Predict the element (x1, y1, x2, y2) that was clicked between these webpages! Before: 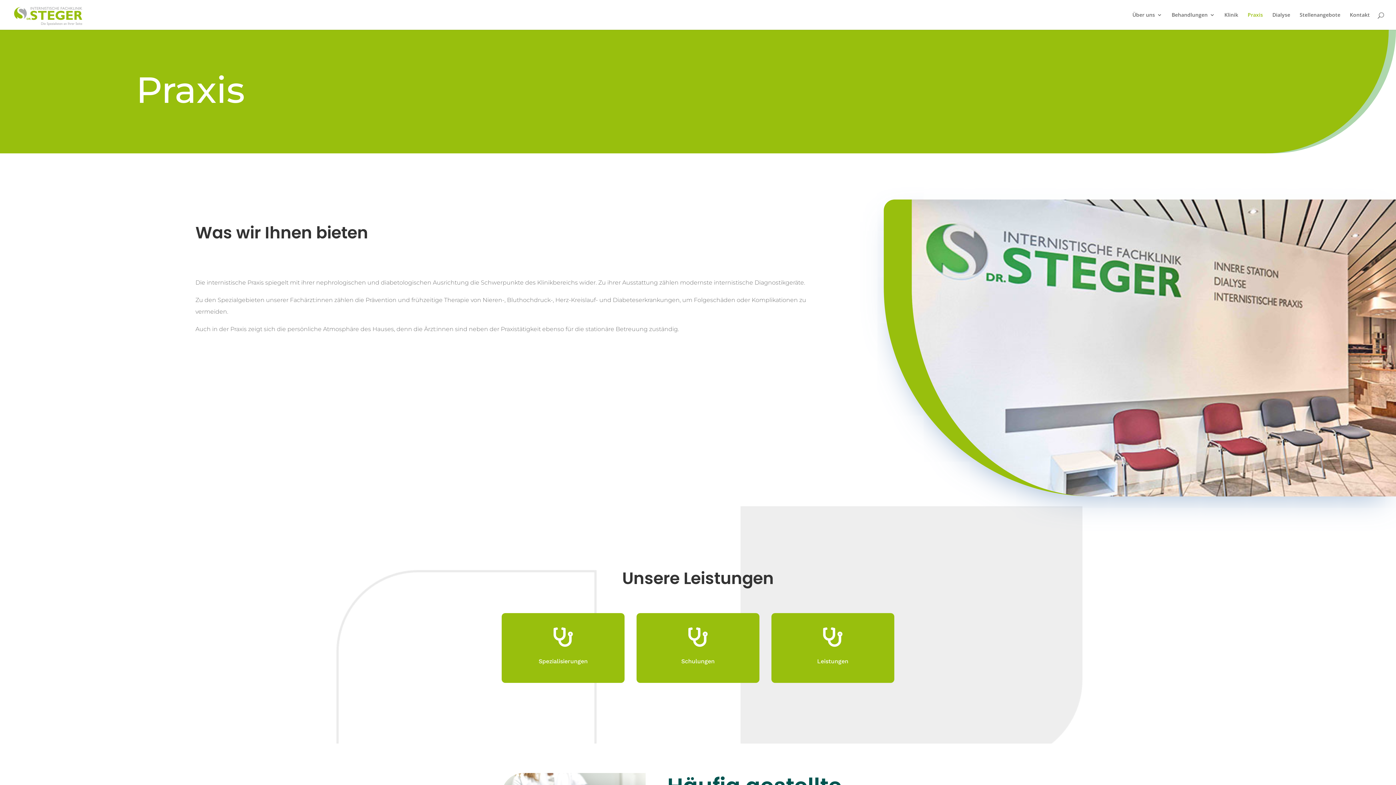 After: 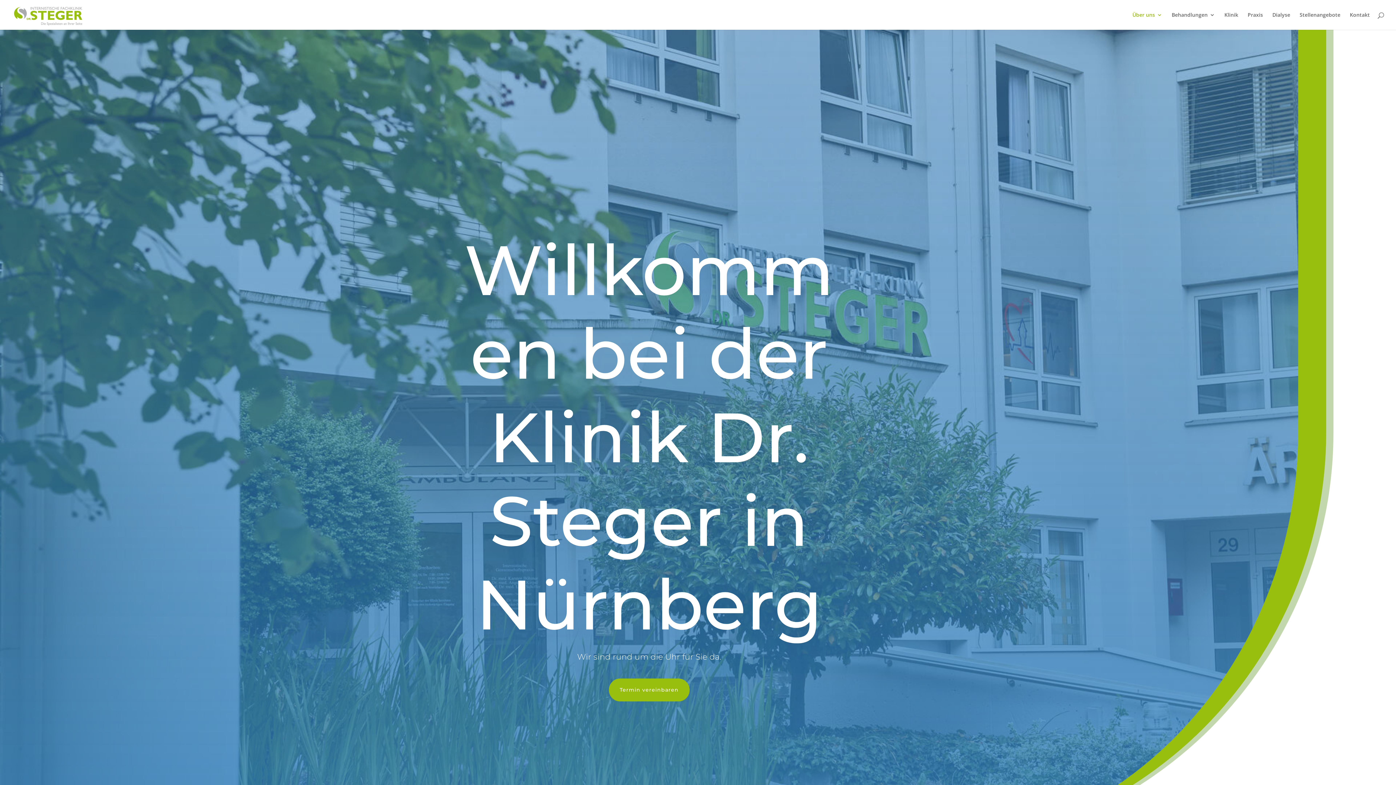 Action: bbox: (1132, 12, 1162, 29) label: Über uns